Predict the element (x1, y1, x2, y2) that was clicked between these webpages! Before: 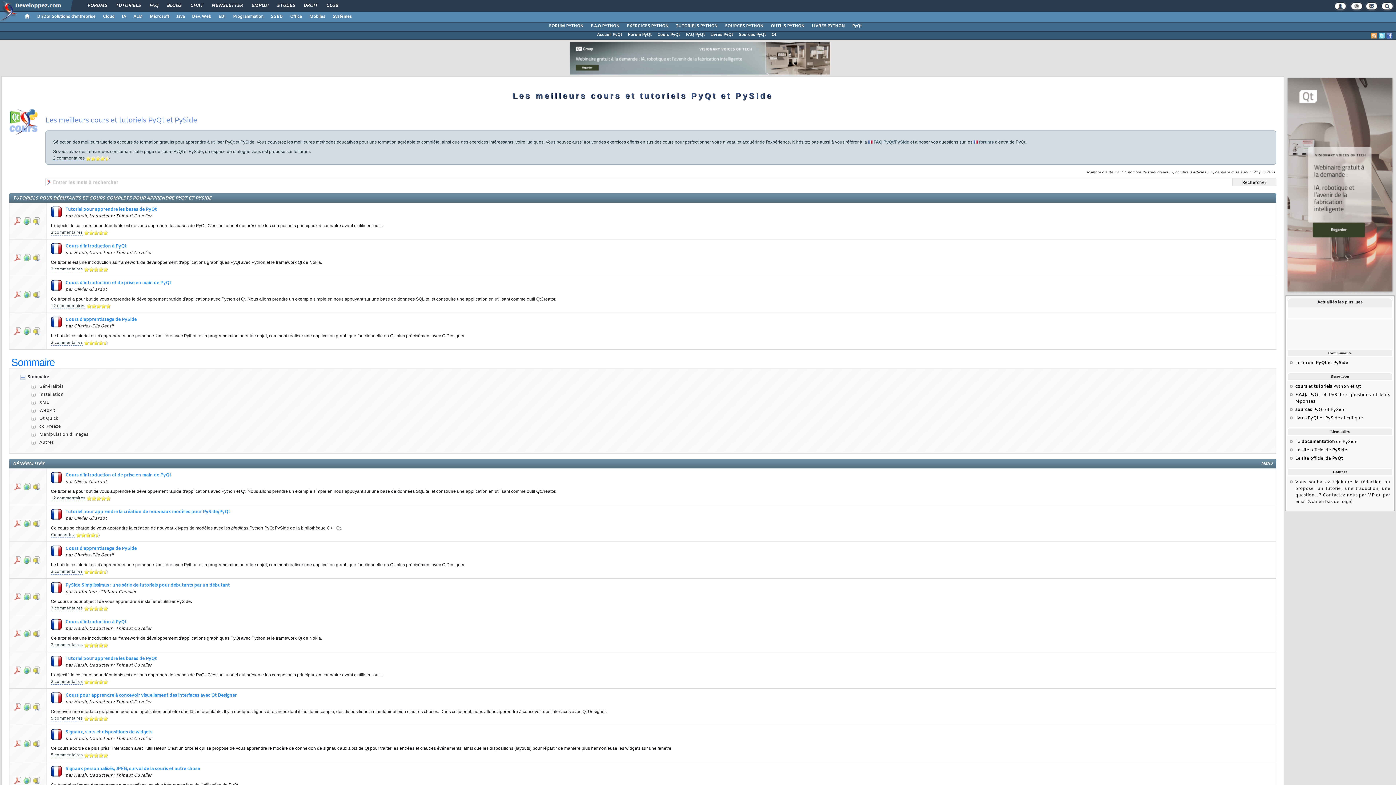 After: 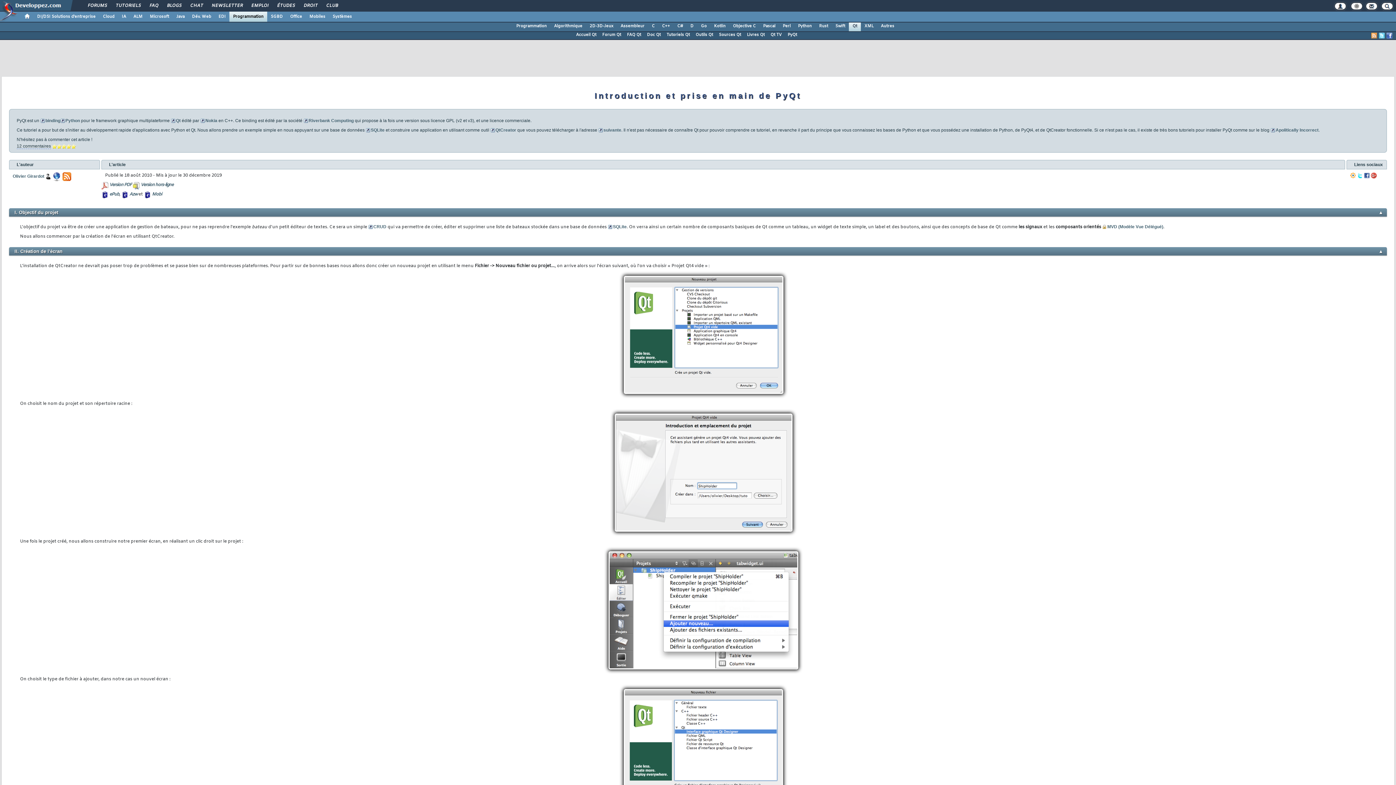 Action: bbox: (65, 472, 171, 478) label: Cours d'introduction et de prise en main de PyQt